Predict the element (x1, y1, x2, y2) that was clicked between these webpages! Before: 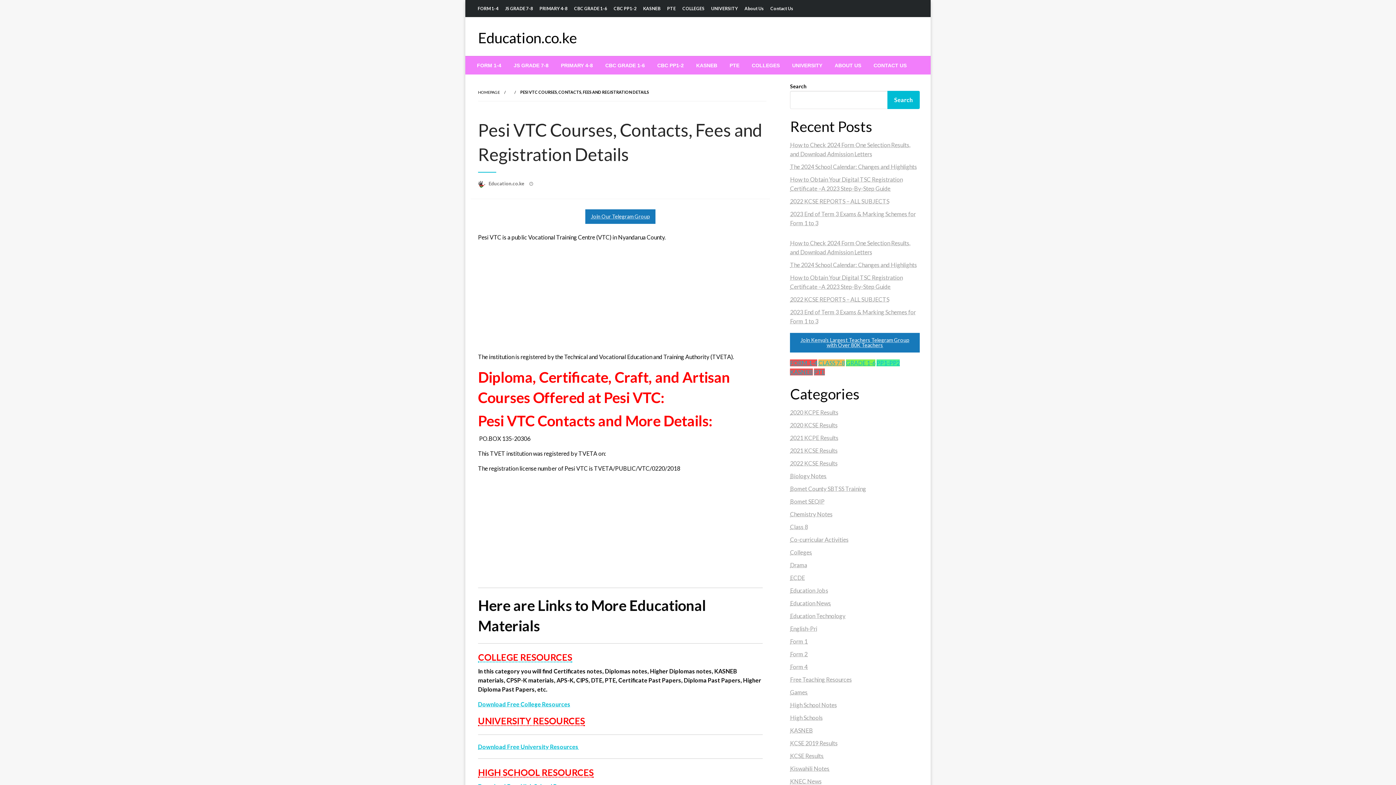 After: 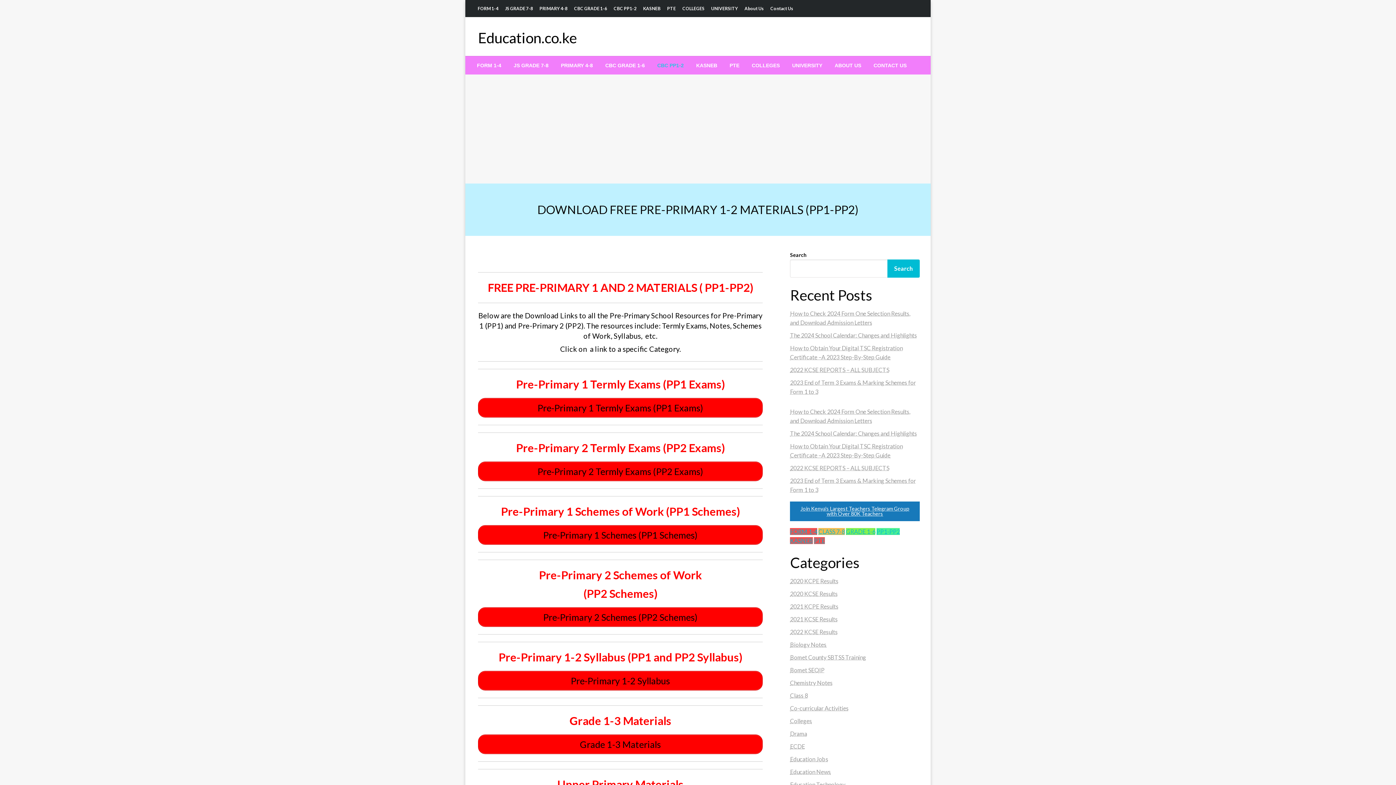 Action: label: CBC PP1-2 bbox: (610, 3, 640, 13)